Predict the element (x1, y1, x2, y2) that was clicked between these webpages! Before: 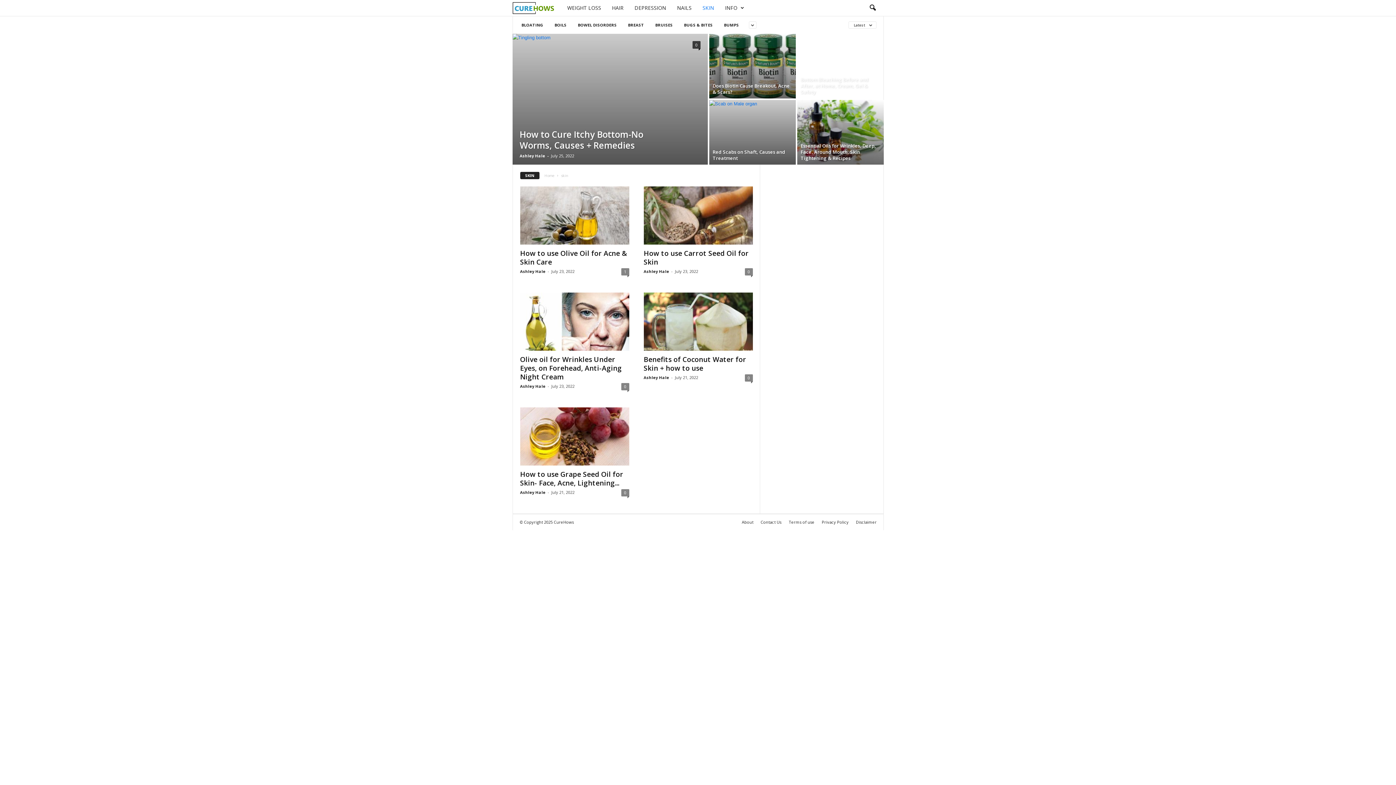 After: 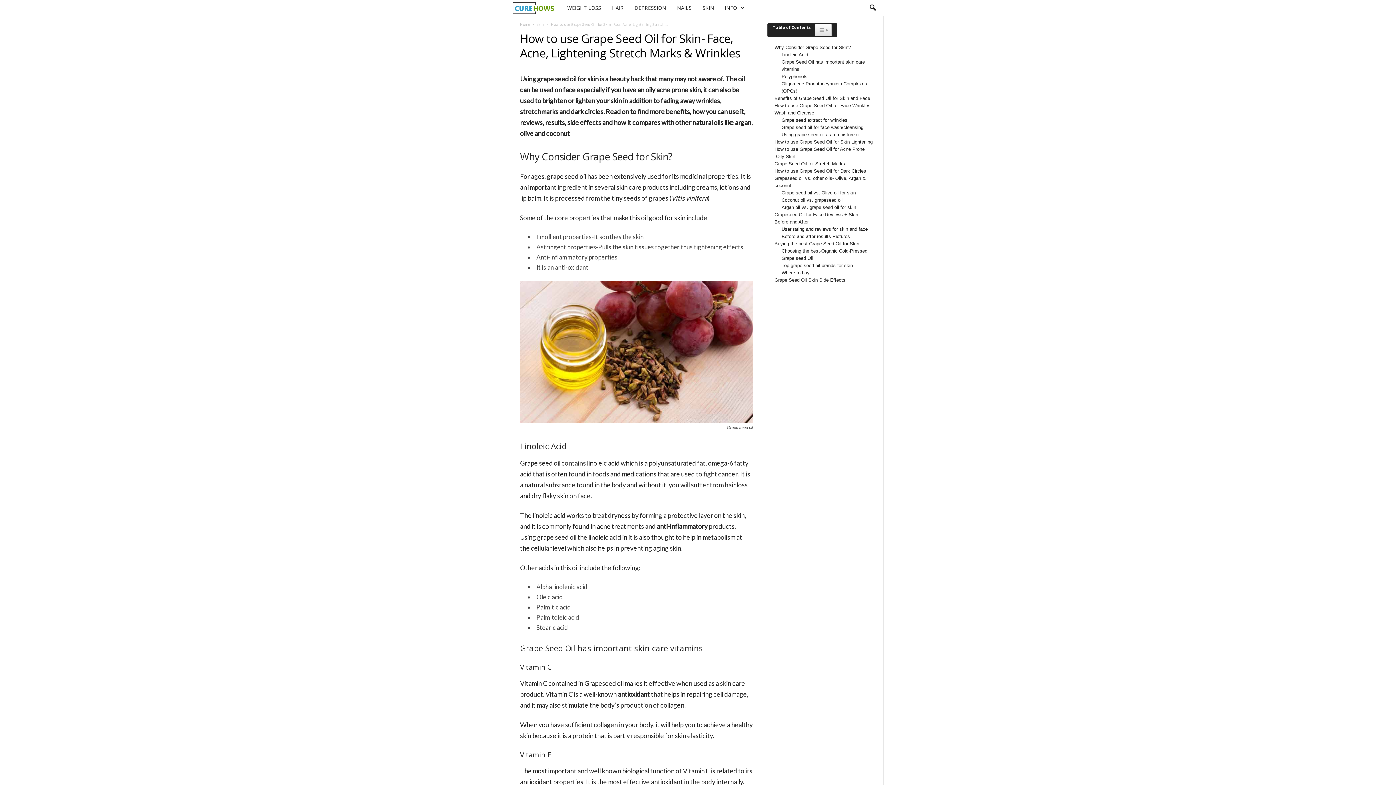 Action: bbox: (520, 407, 629, 465)